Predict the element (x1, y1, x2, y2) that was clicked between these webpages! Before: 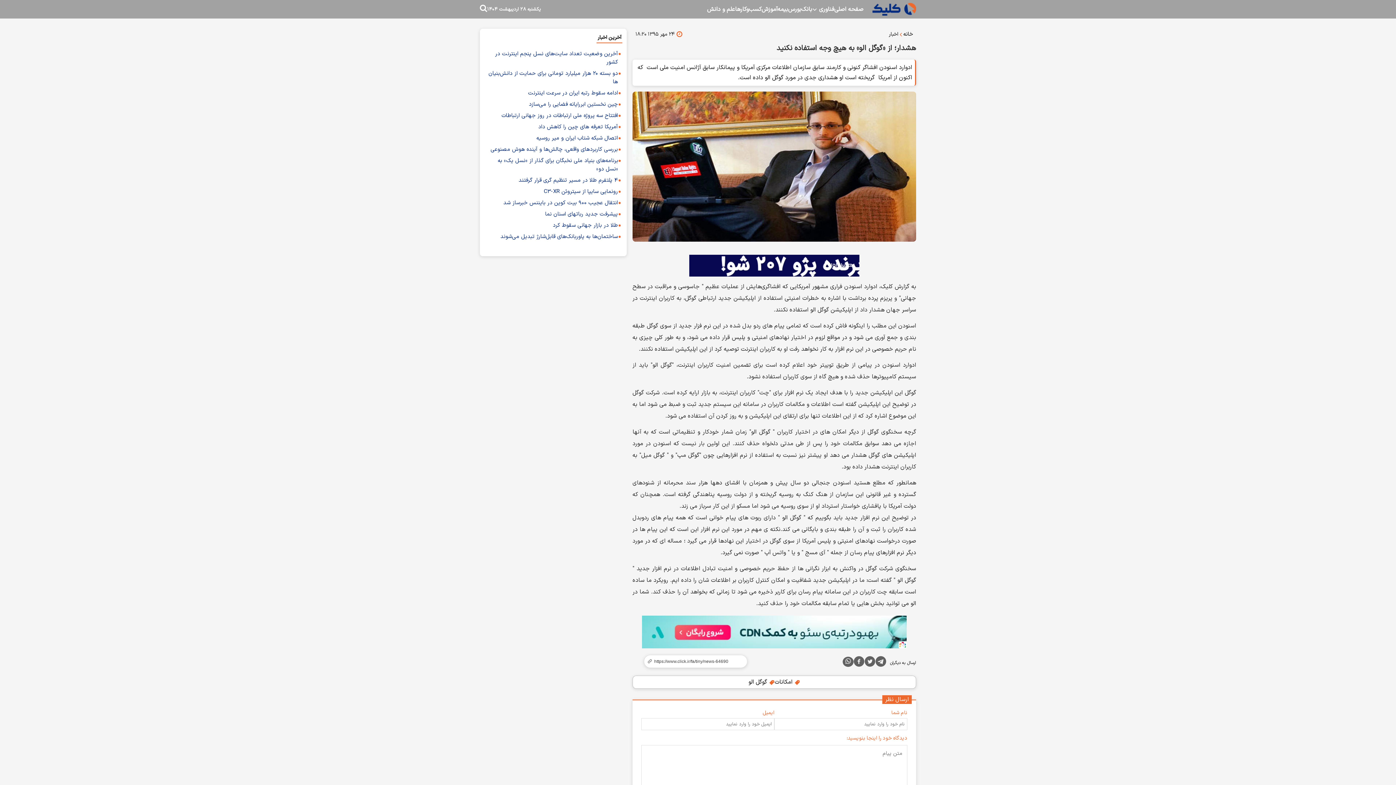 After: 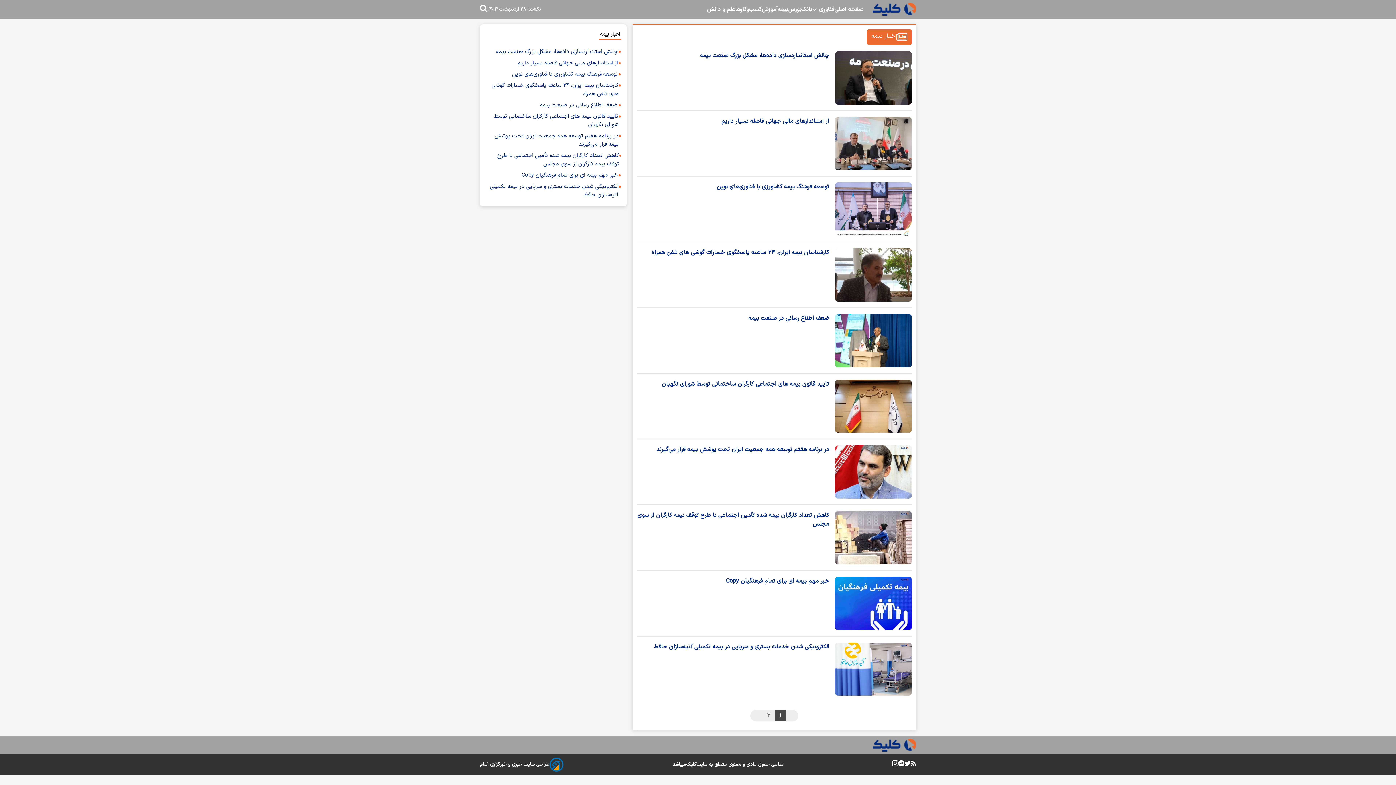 Action: label: بیمه bbox: (777, 4, 788, 14)